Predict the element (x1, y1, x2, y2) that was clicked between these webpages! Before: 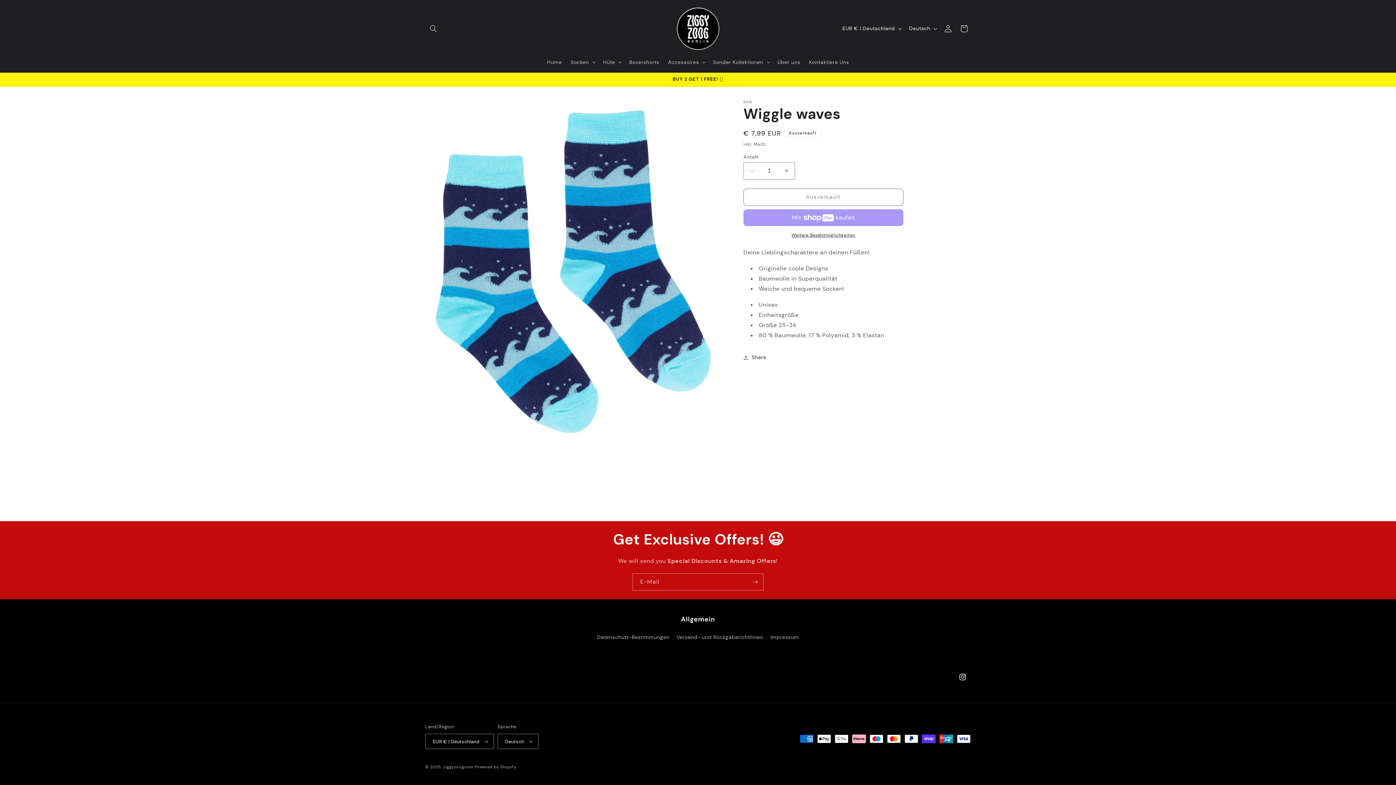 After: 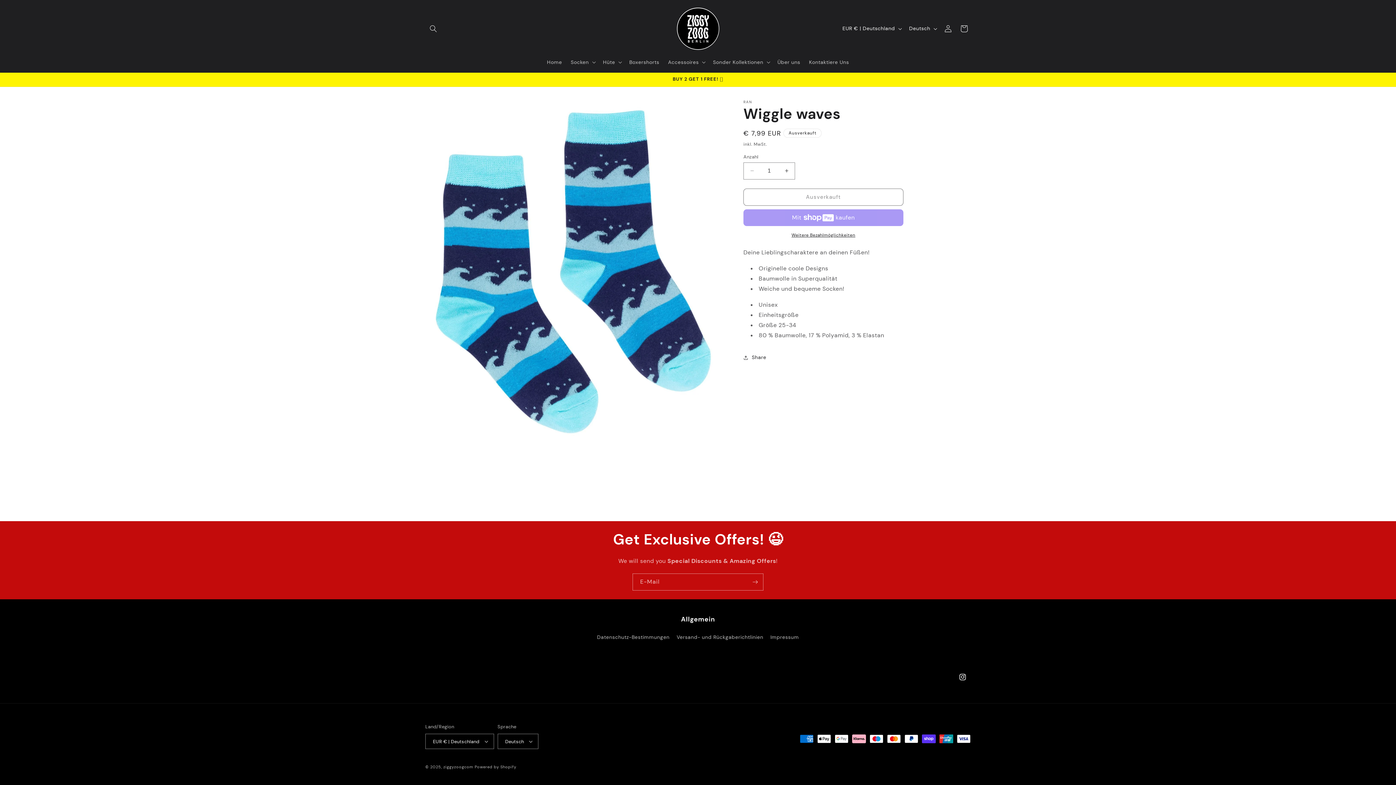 Action: label: Weitere Bezahlmöglichkeiten bbox: (743, 231, 903, 238)